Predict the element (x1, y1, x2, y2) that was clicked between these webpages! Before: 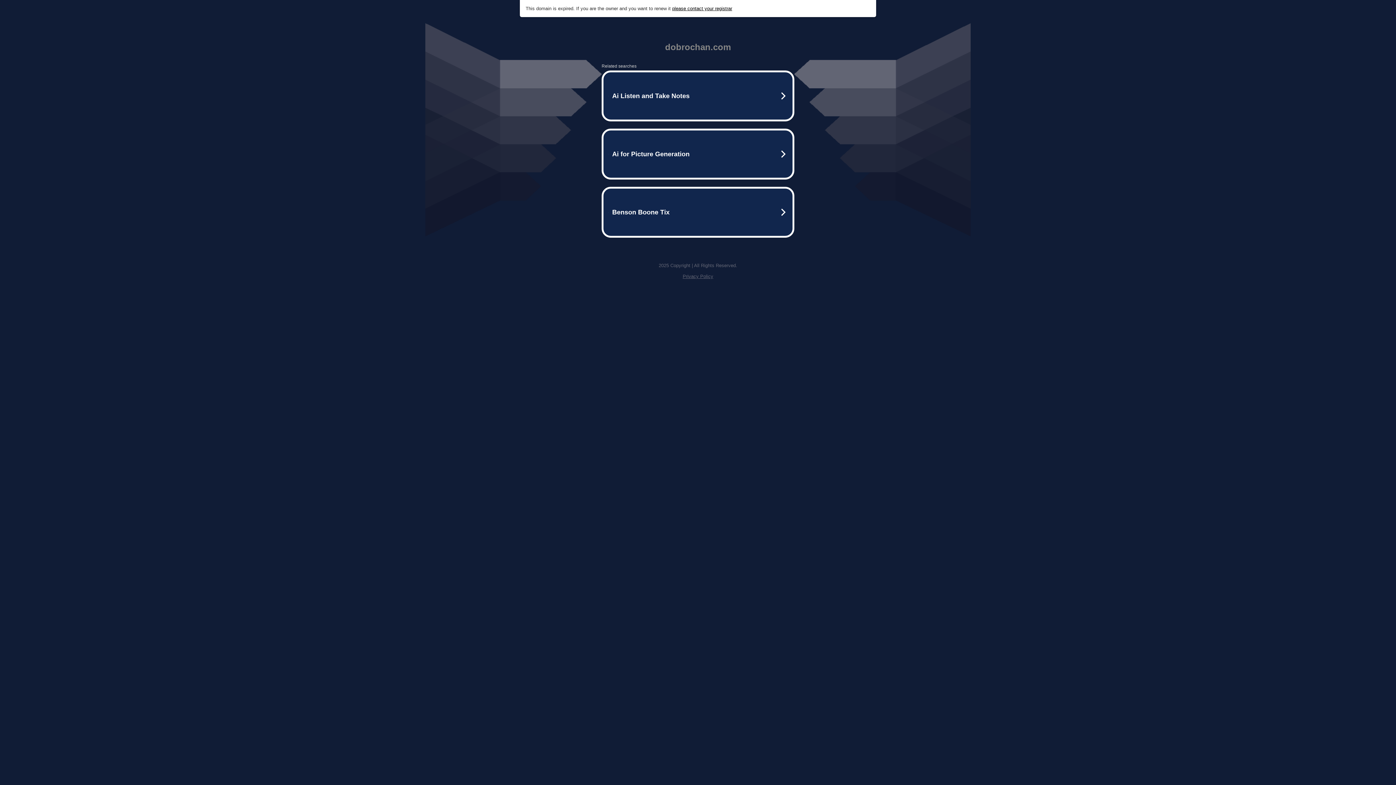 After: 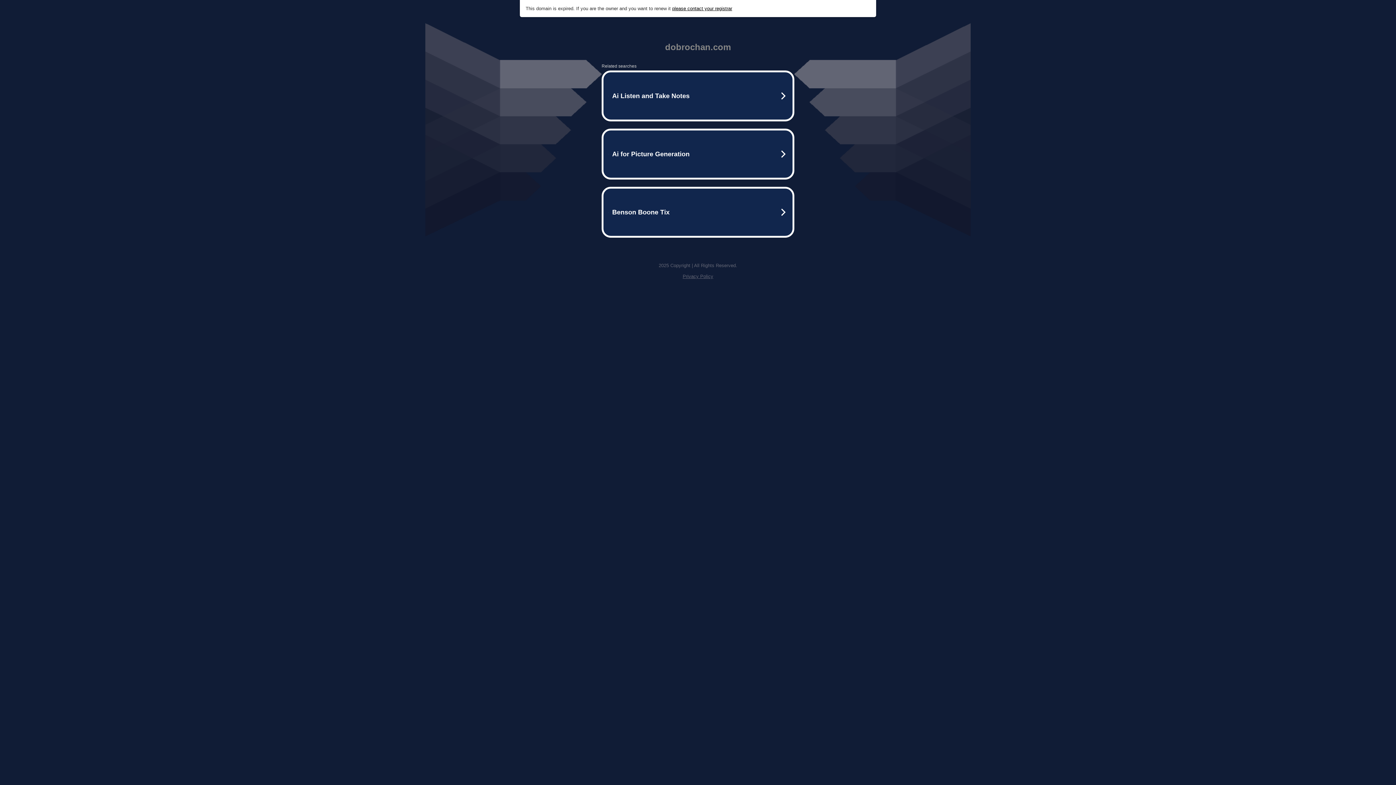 Action: label: Privacy Policy bbox: (682, 273, 713, 279)